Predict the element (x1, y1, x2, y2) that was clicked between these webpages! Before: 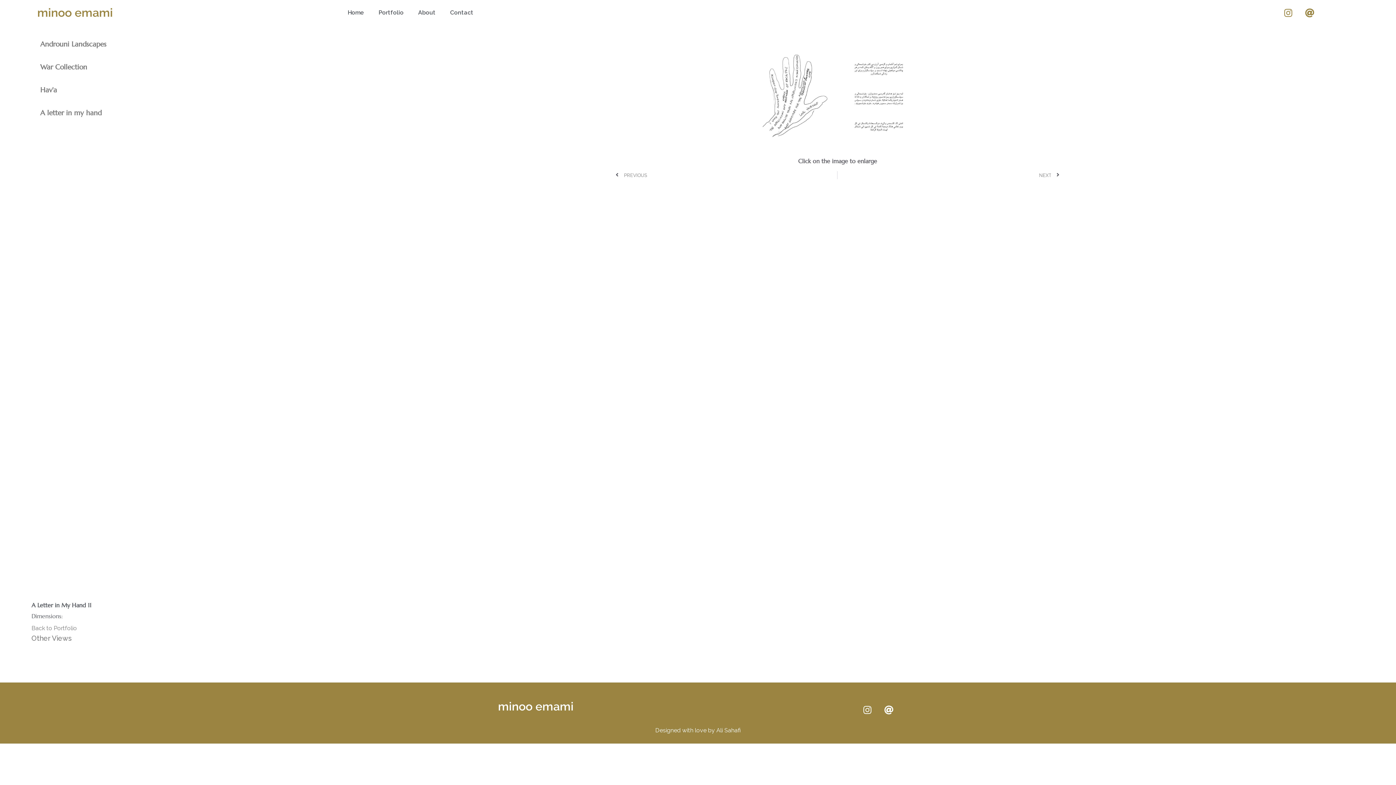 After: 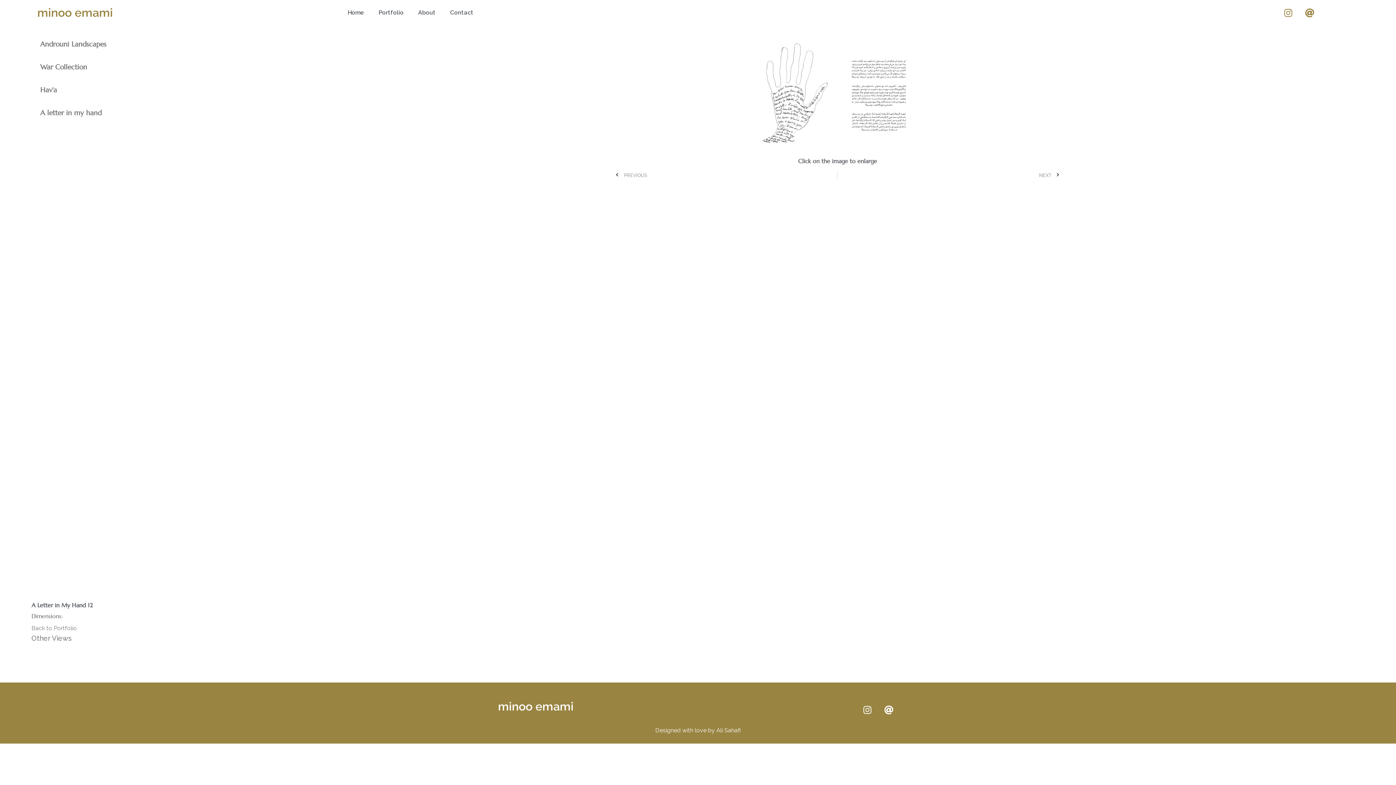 Action: bbox: (837, 171, 1059, 179) label: NEXT
Next